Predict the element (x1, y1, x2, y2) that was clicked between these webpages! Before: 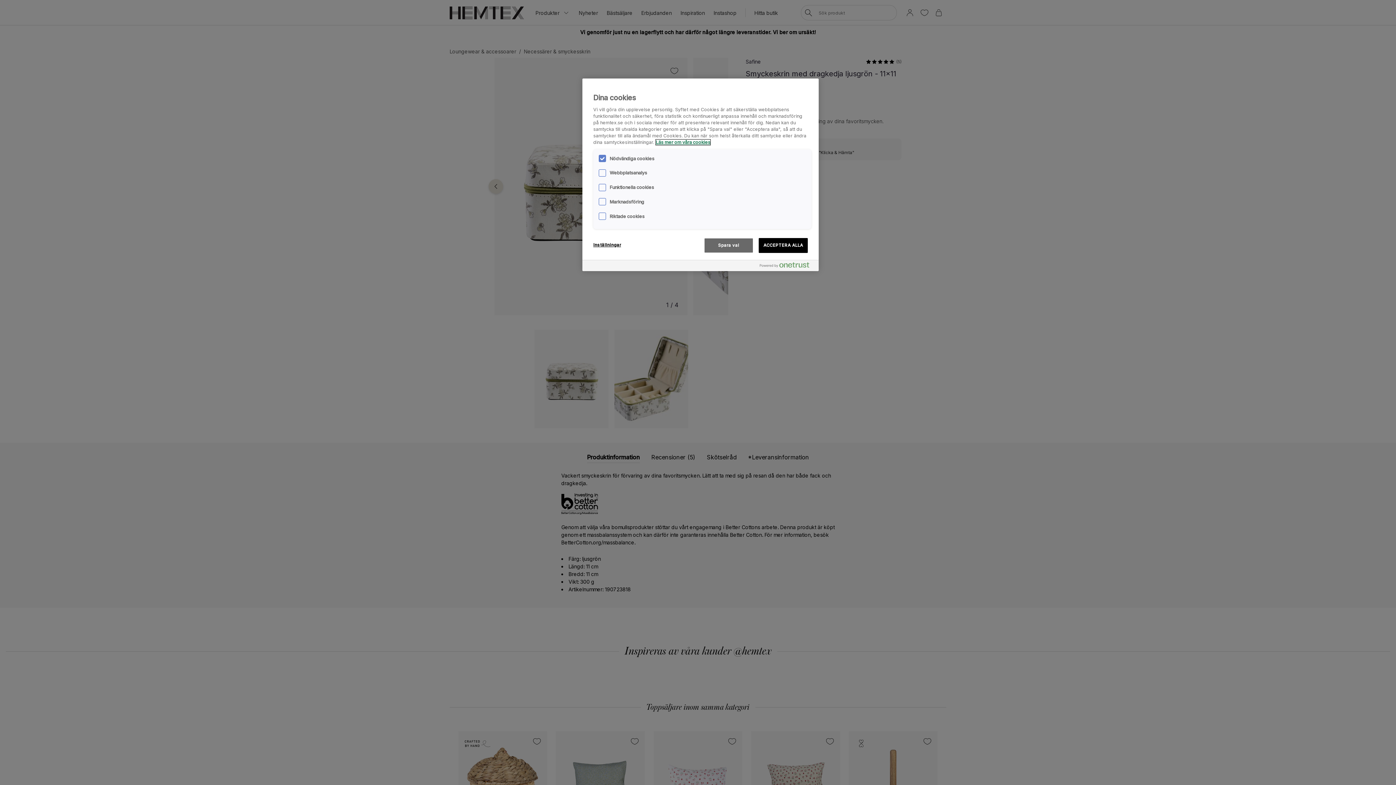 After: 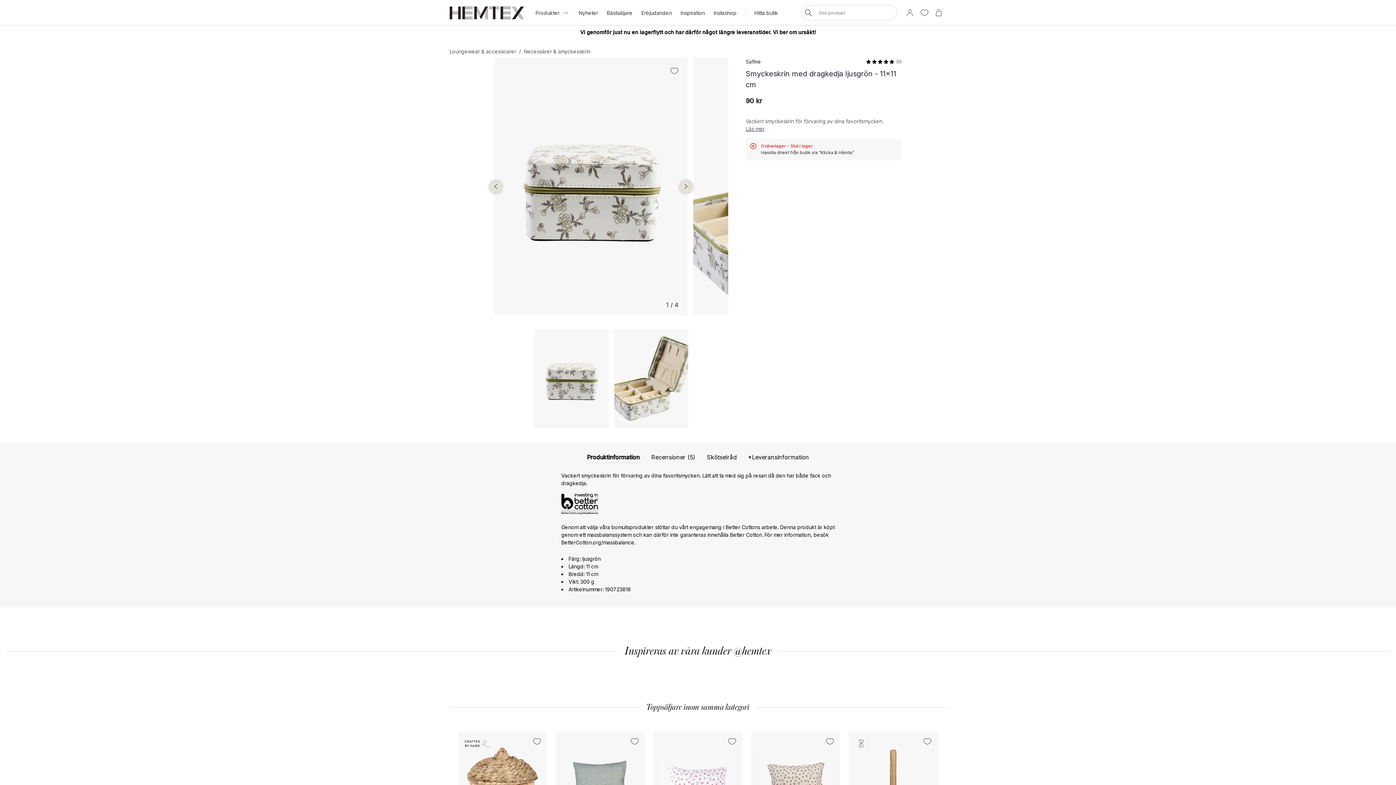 Action: bbox: (704, 238, 753, 253) label: Spara val